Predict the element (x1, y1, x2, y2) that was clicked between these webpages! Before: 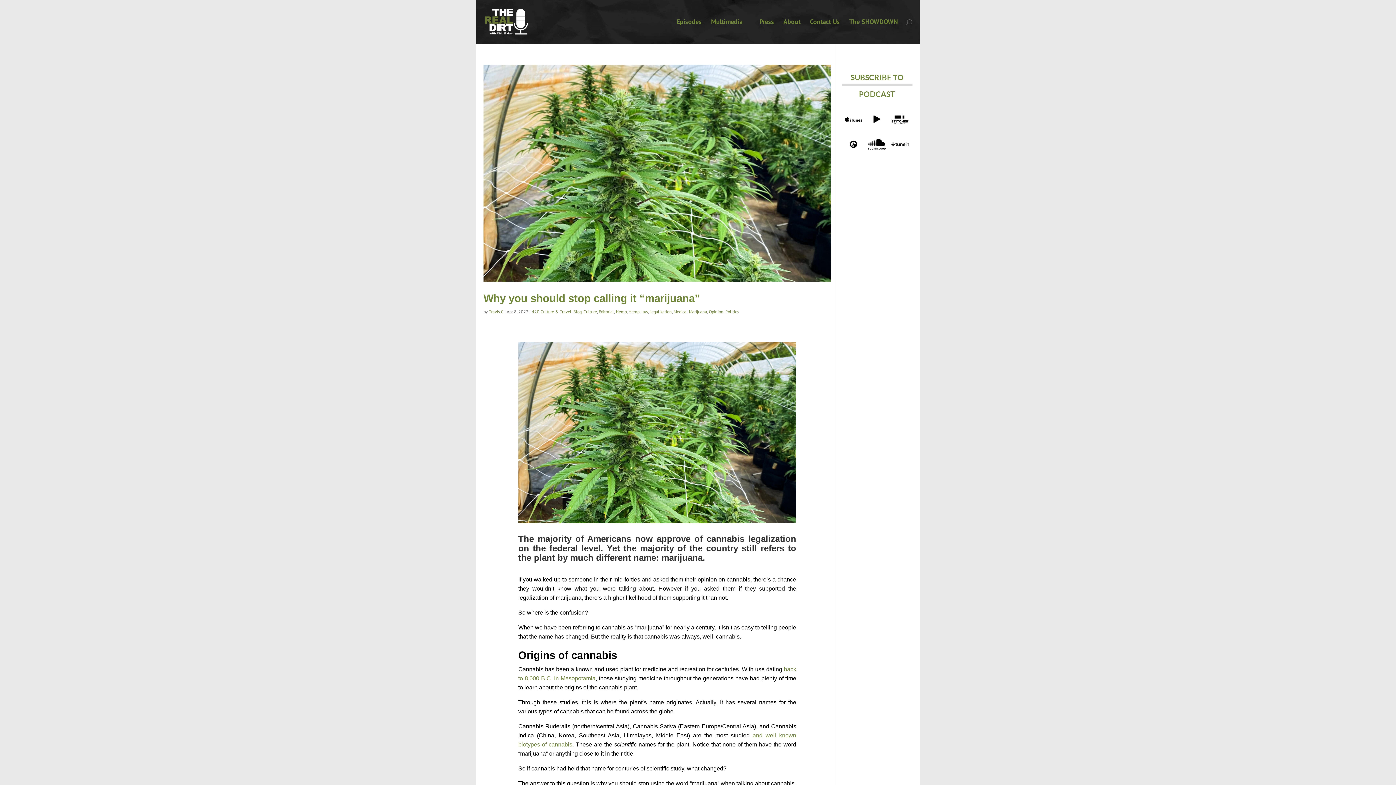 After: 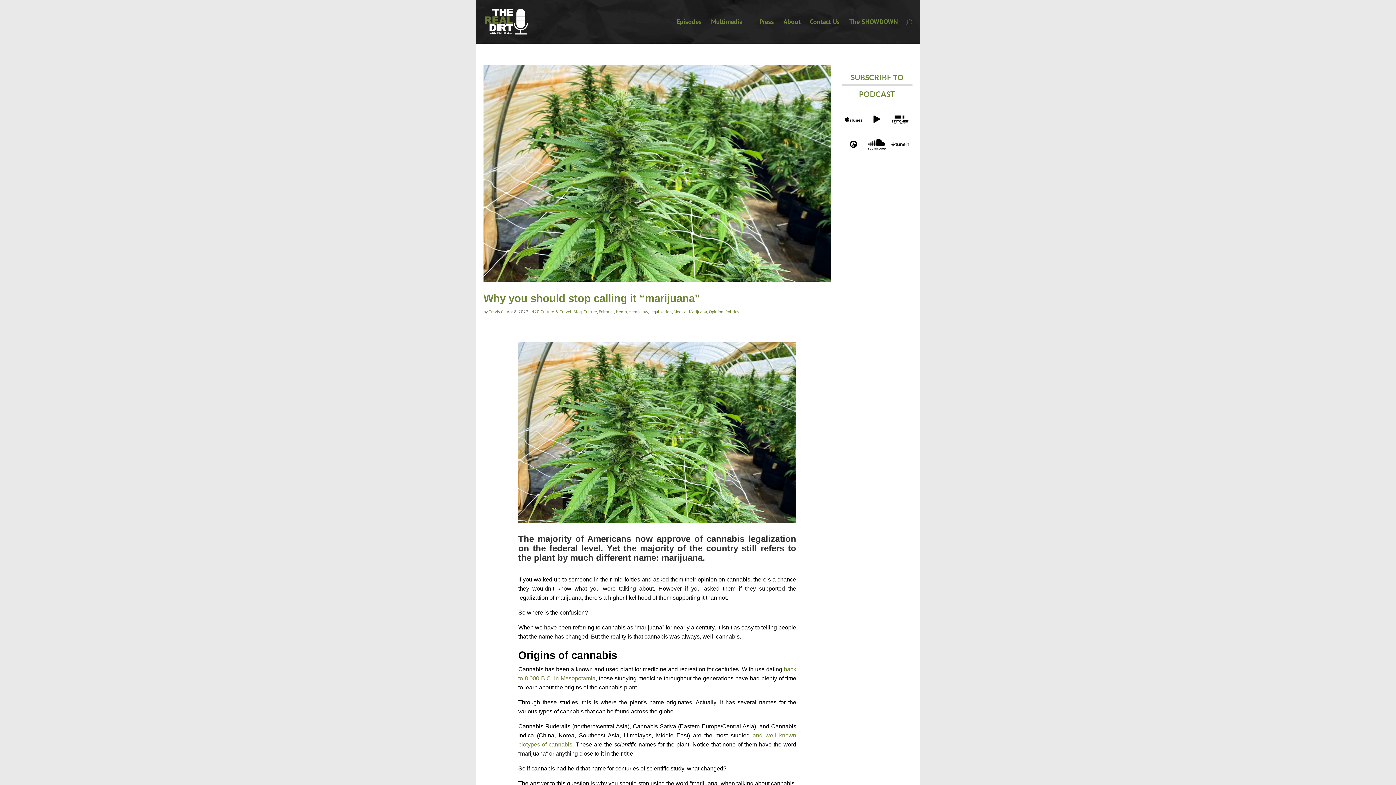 Action: bbox: (866, 109, 887, 131)